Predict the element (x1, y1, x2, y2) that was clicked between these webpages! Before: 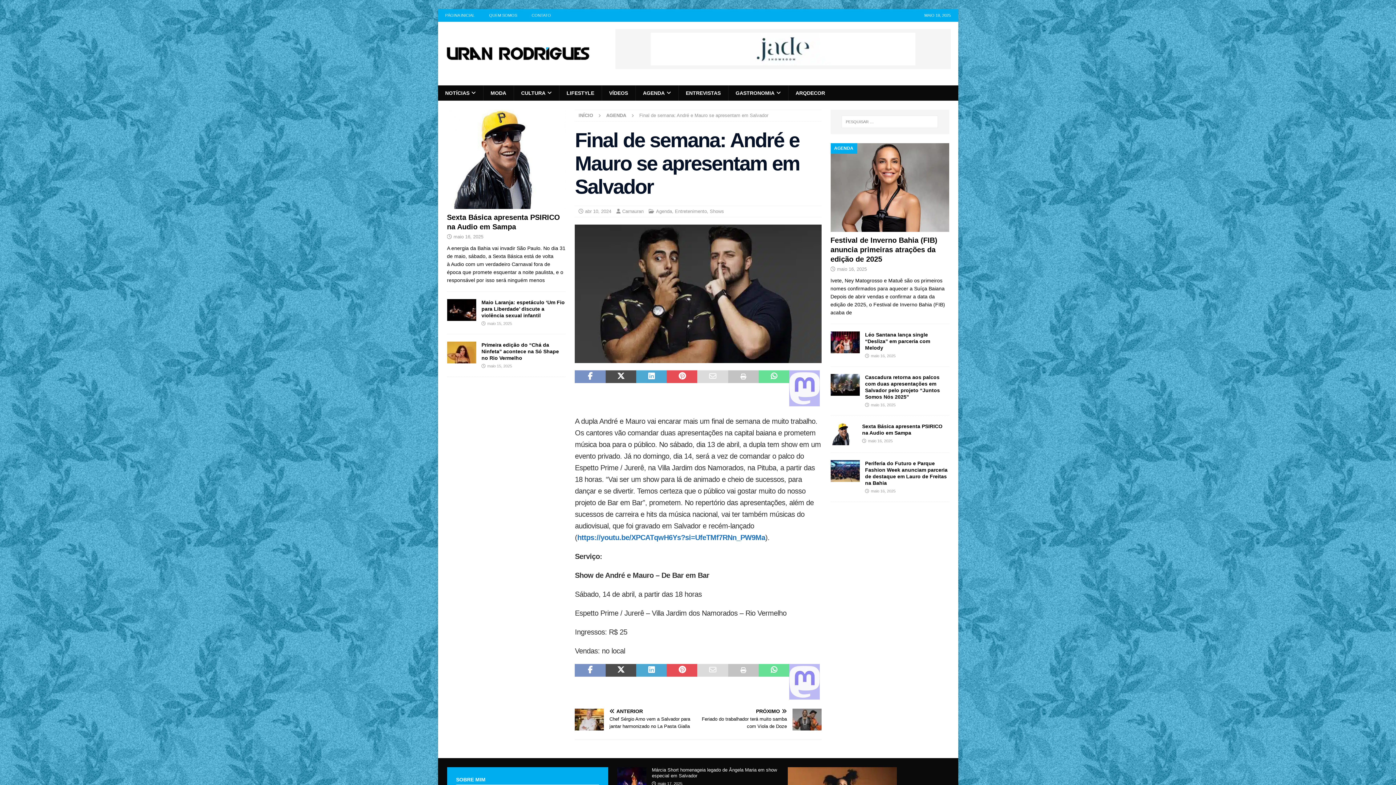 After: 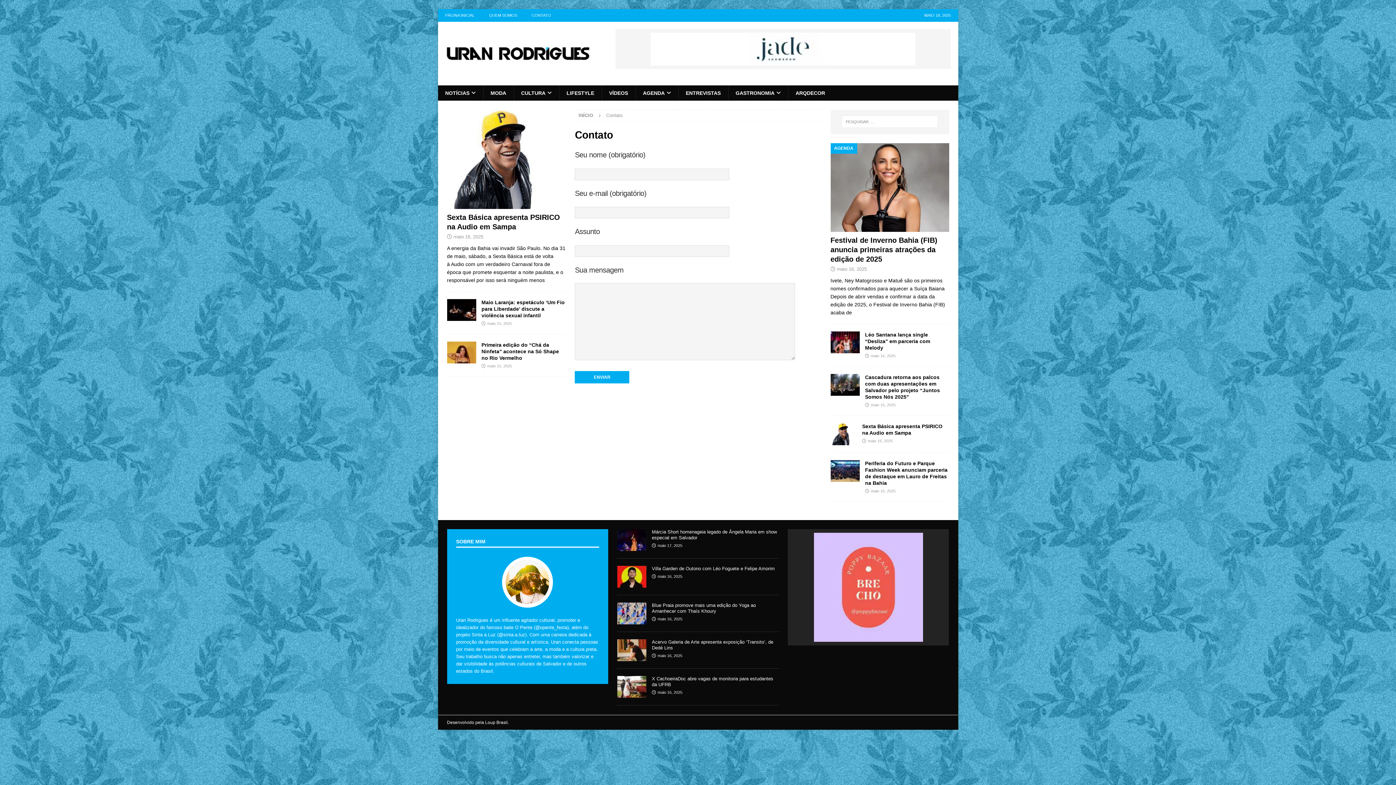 Action: label: CONTATO bbox: (524, 9, 558, 21)